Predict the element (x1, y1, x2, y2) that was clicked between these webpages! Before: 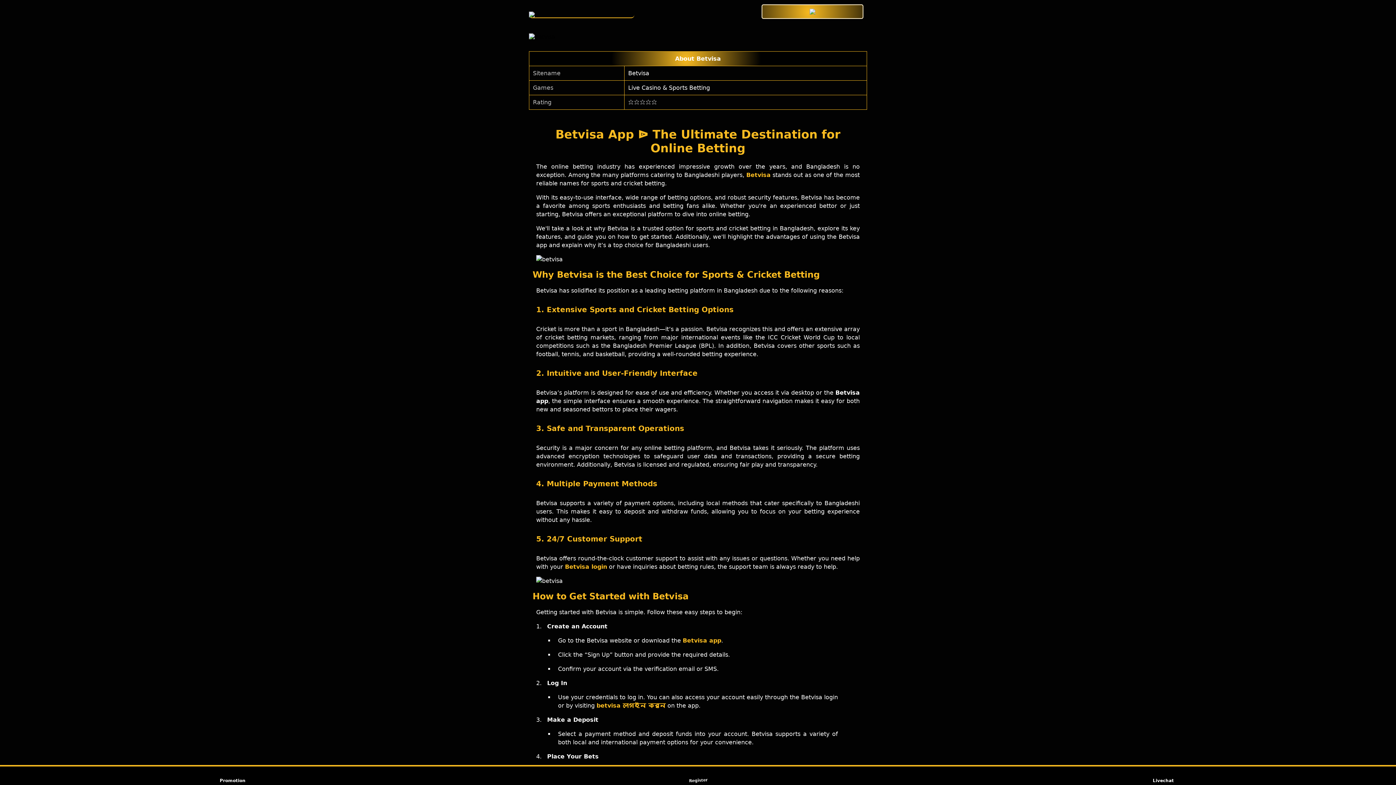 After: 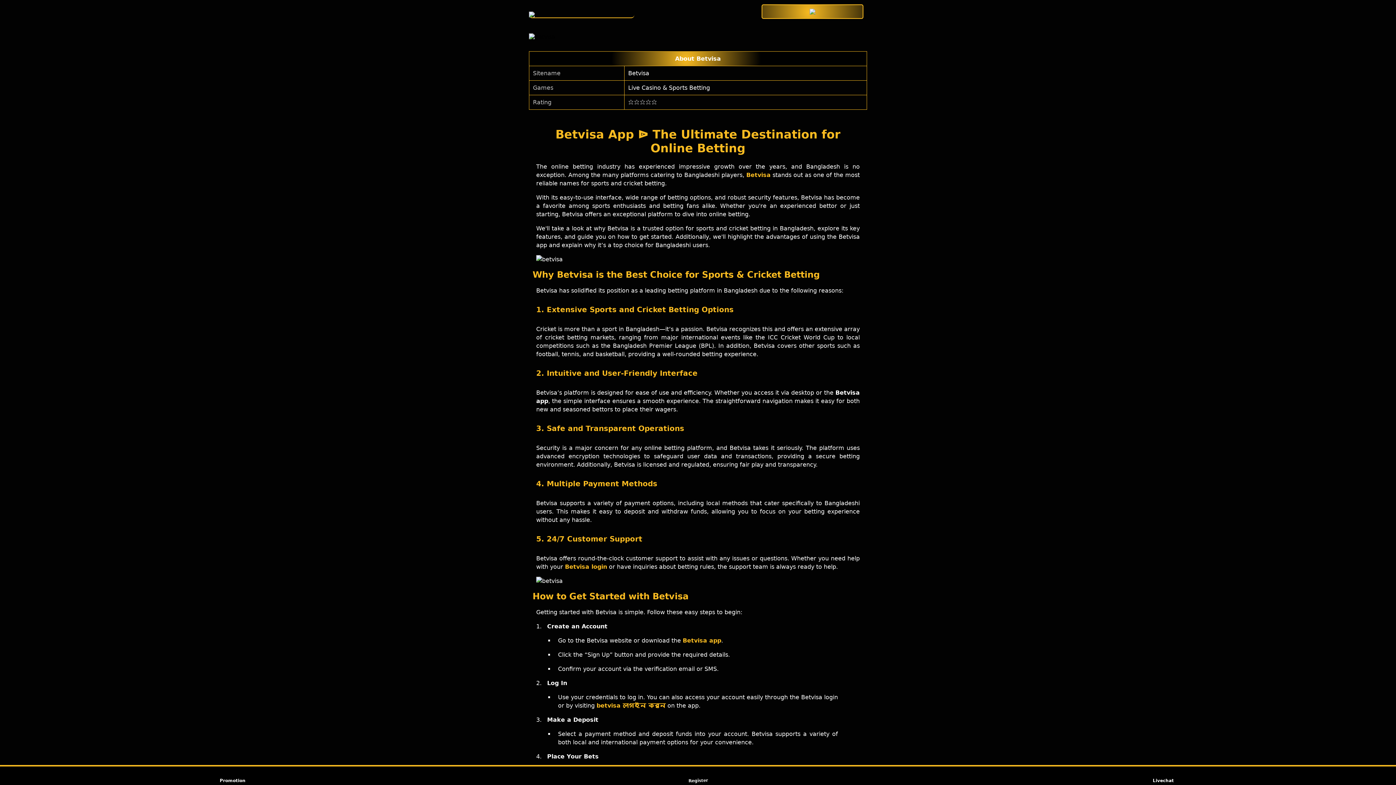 Action: bbox: (628, 84, 710, 91) label: Live Casino & Sports Betting